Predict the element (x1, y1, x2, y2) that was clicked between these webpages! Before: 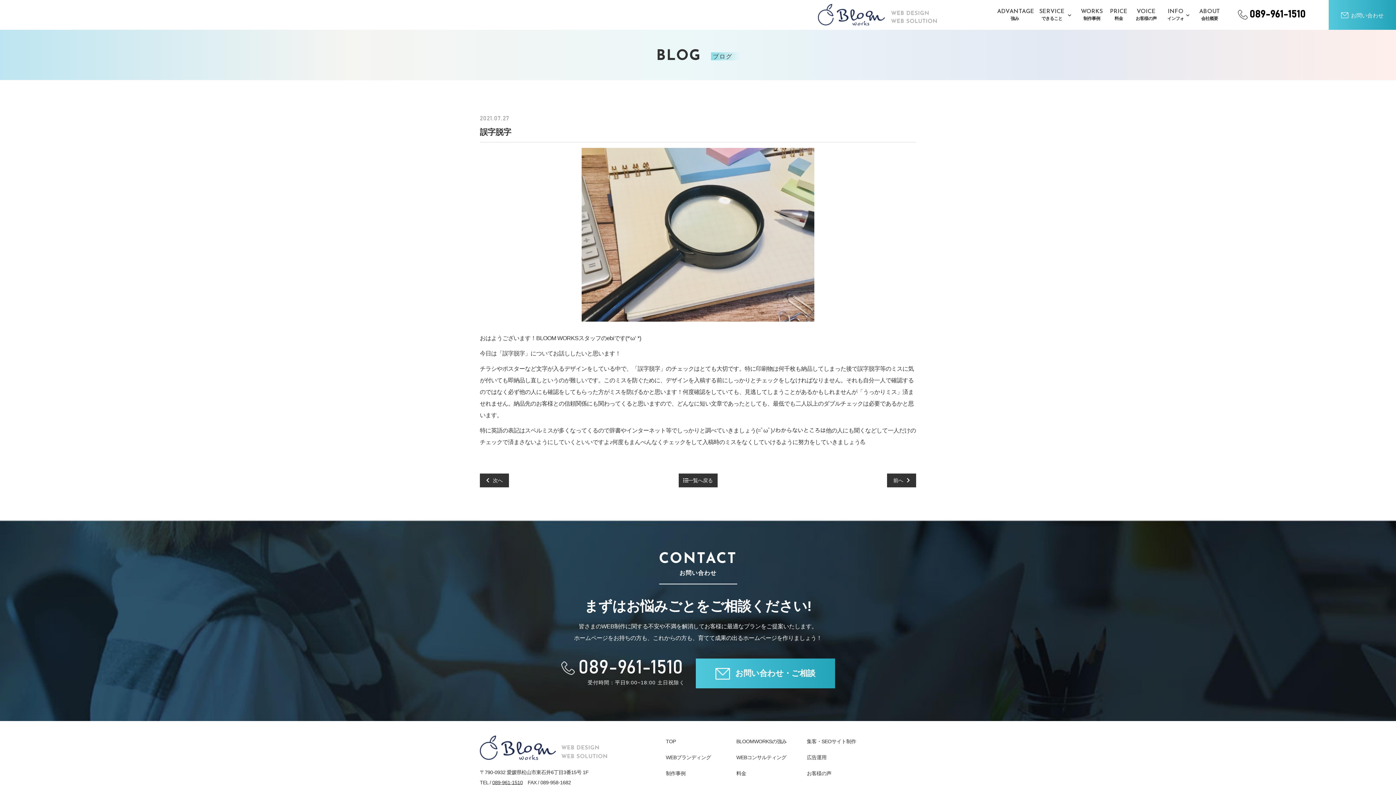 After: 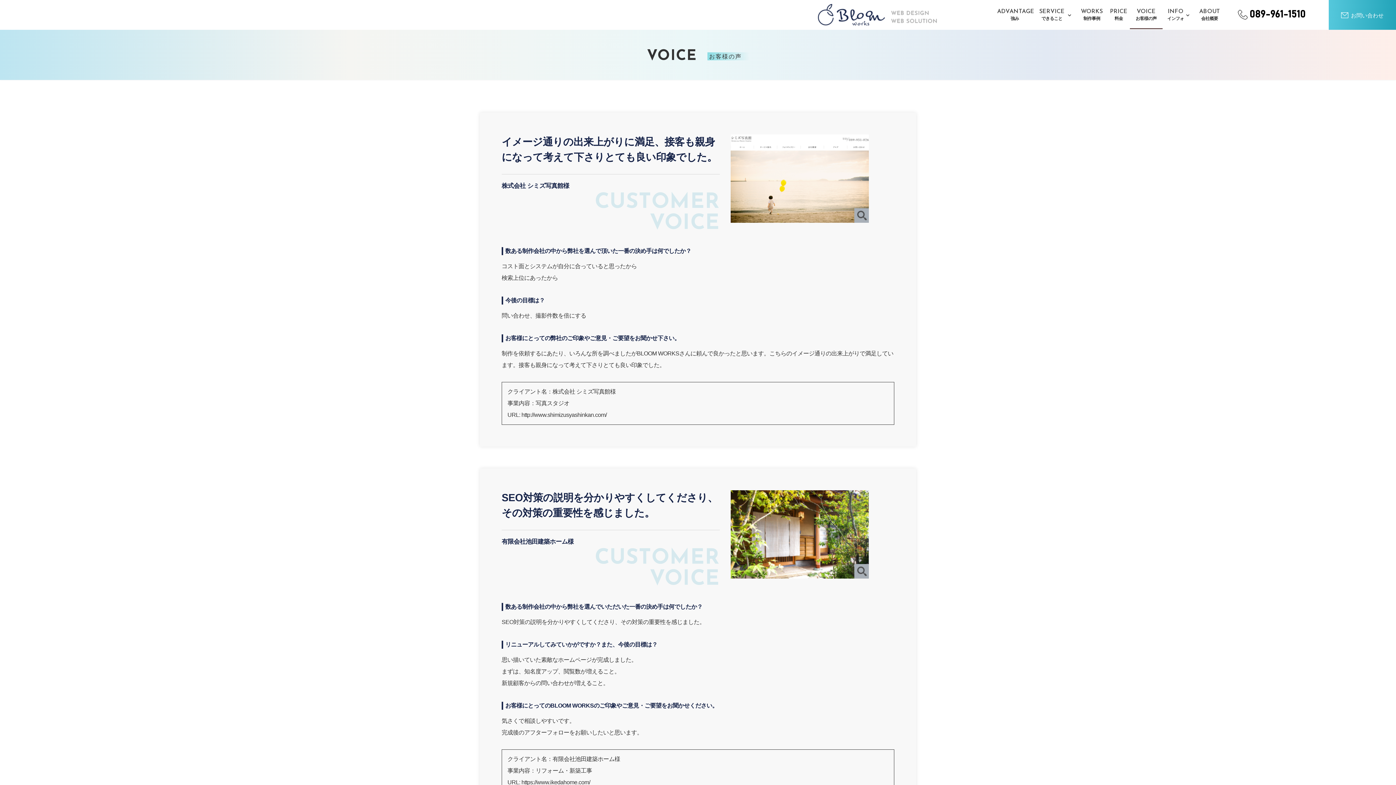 Action: label: お客様の声 bbox: (807, 770, 831, 776)